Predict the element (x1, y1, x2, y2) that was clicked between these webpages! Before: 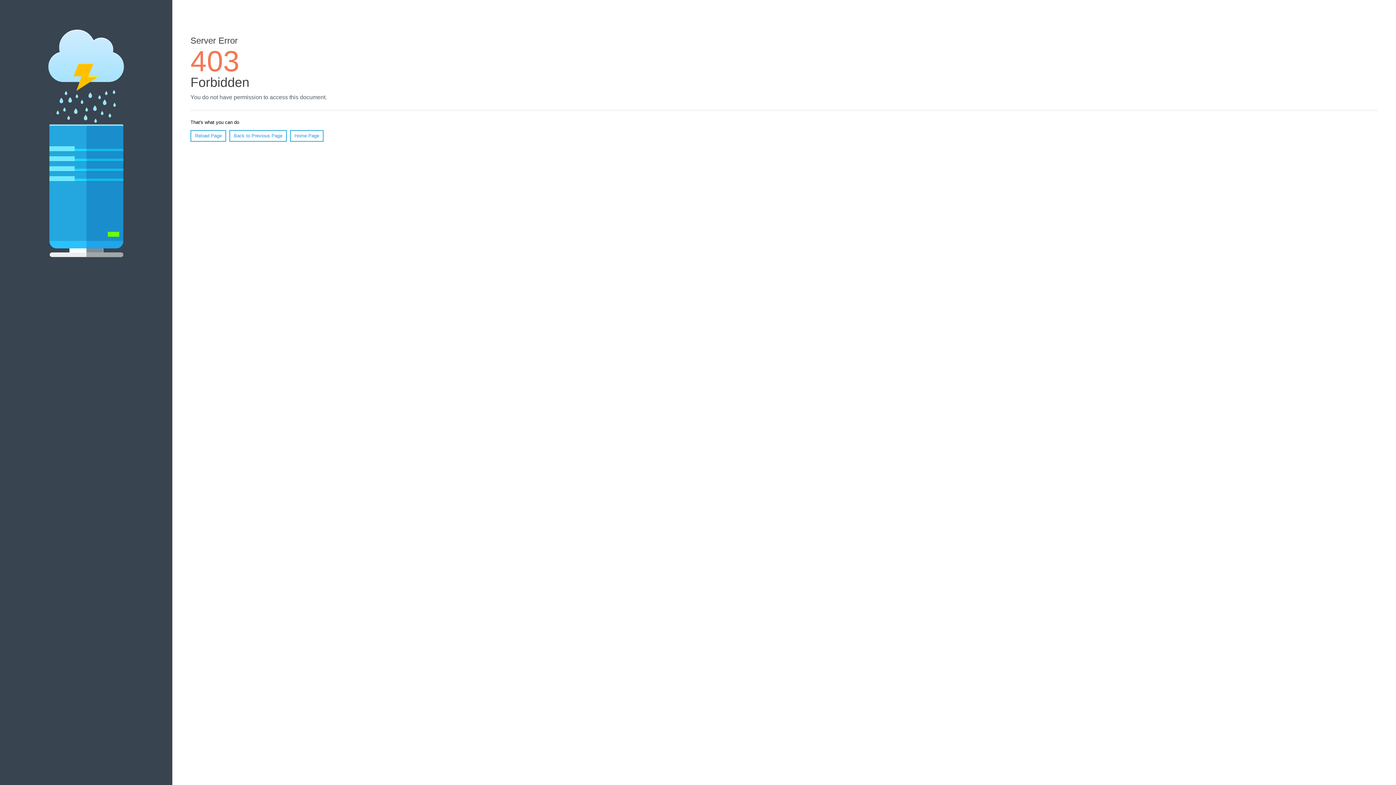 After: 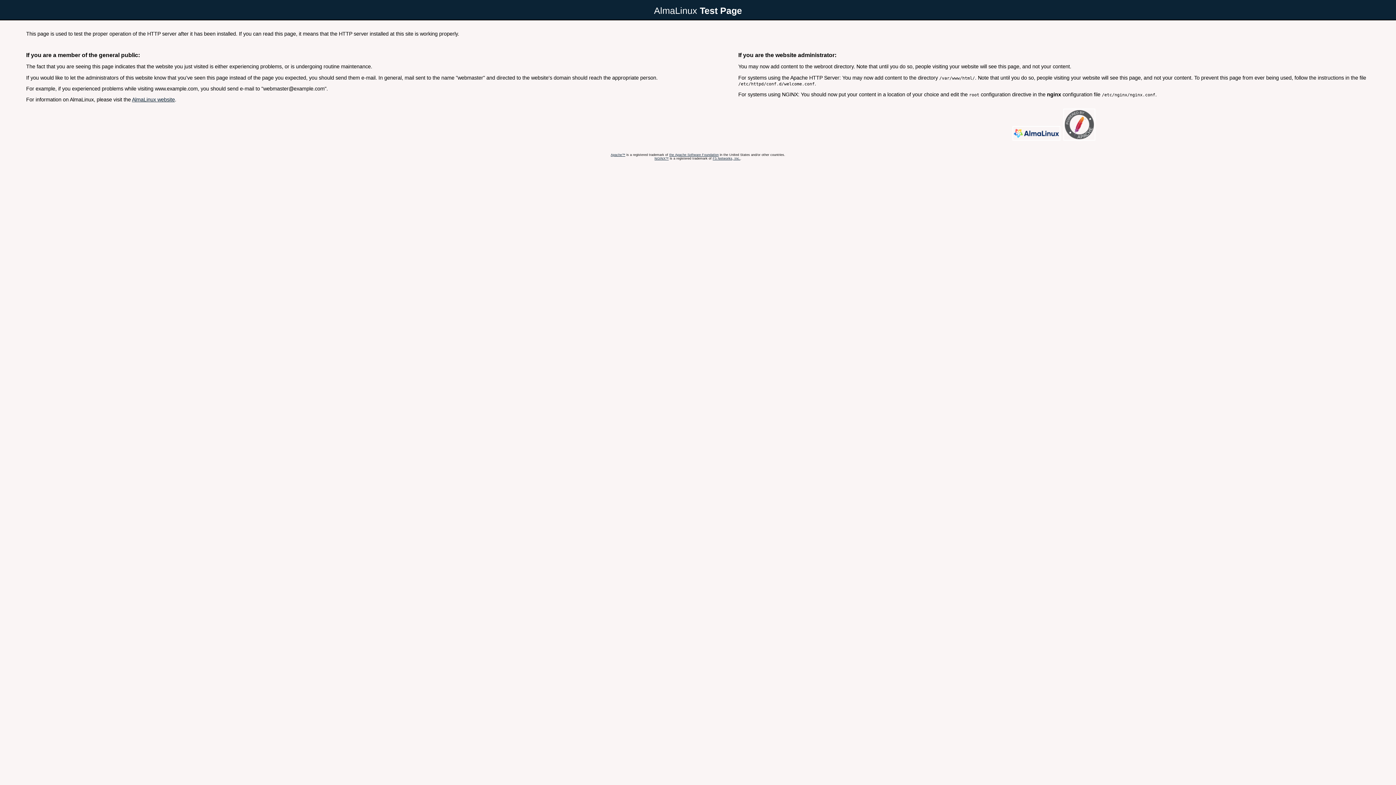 Action: label: Home Page bbox: (290, 130, 323, 141)